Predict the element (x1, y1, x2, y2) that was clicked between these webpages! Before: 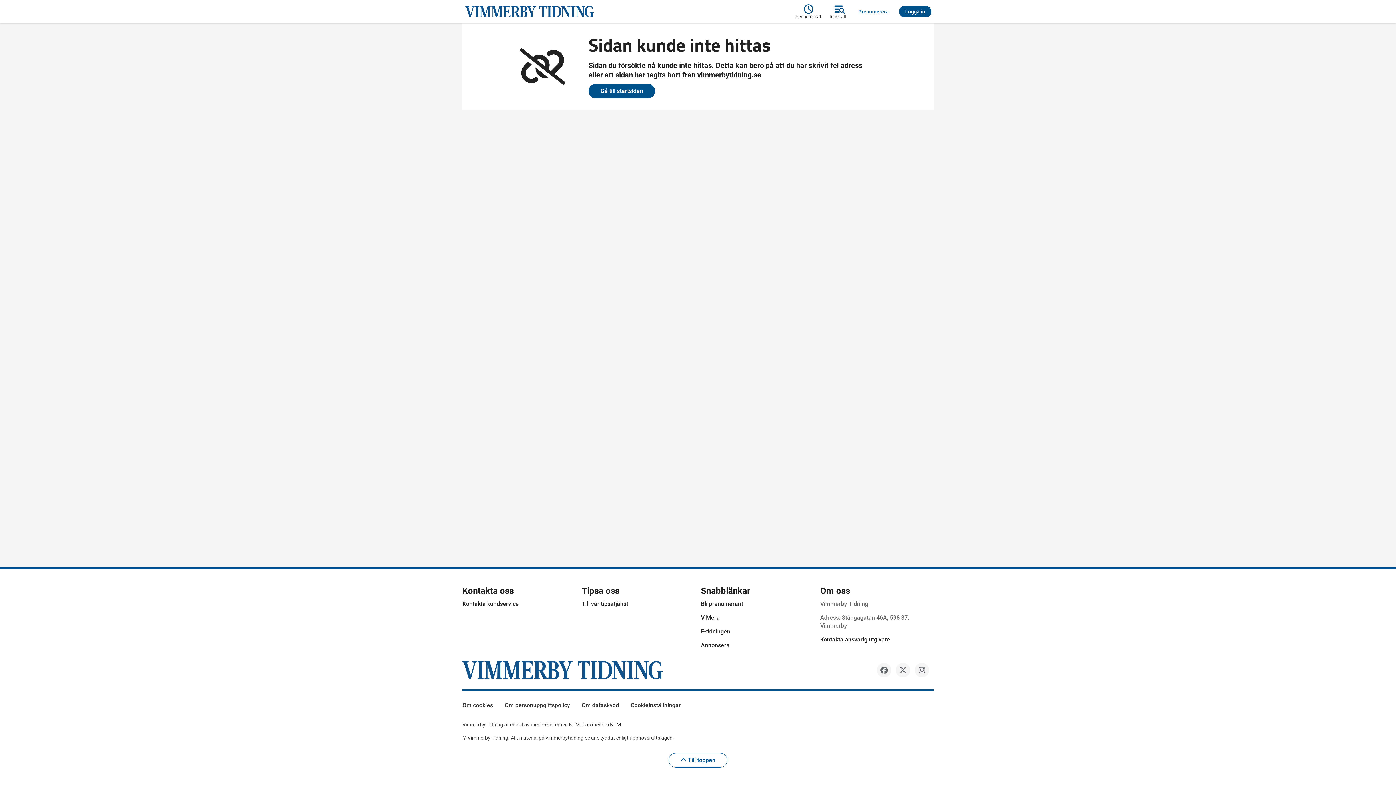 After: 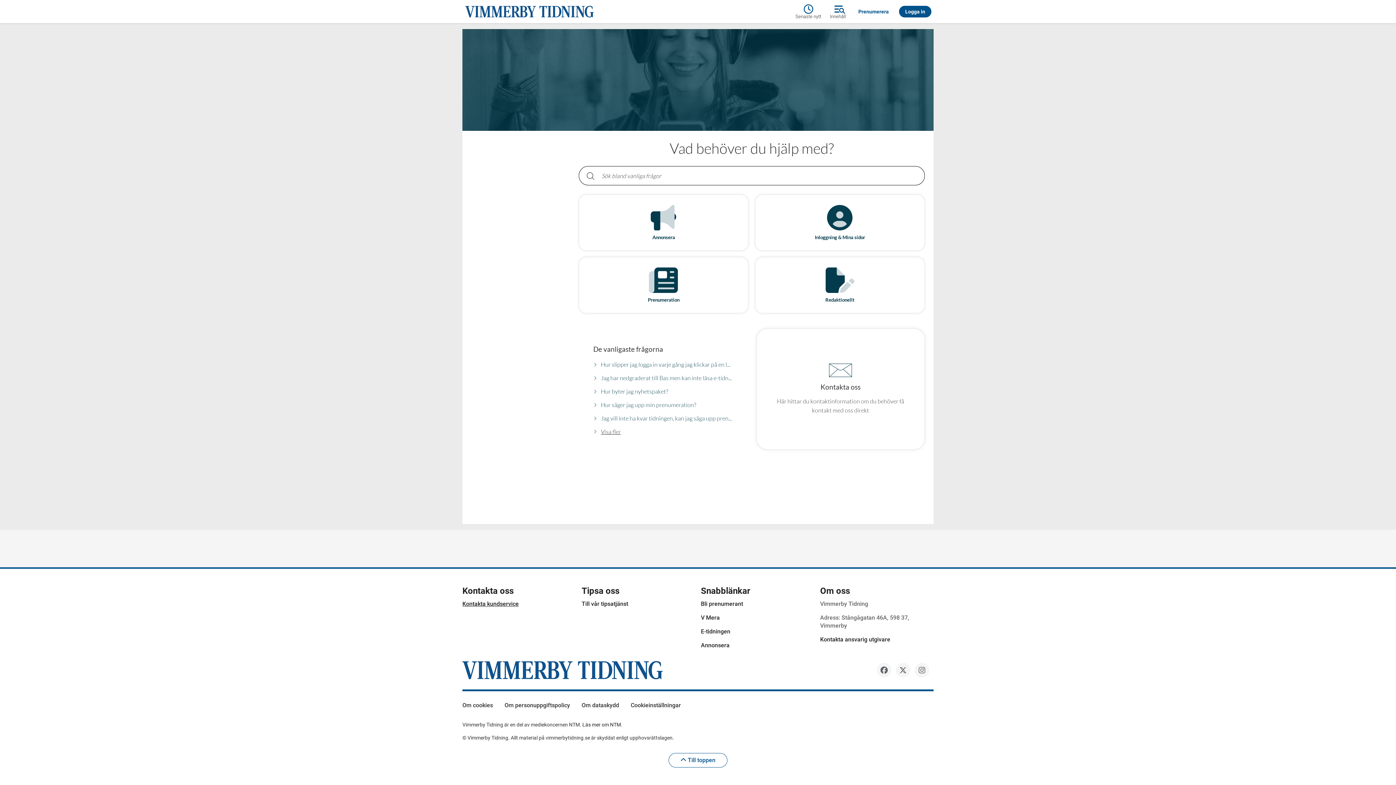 Action: bbox: (462, 600, 518, 607) label: Kontakta kundservice